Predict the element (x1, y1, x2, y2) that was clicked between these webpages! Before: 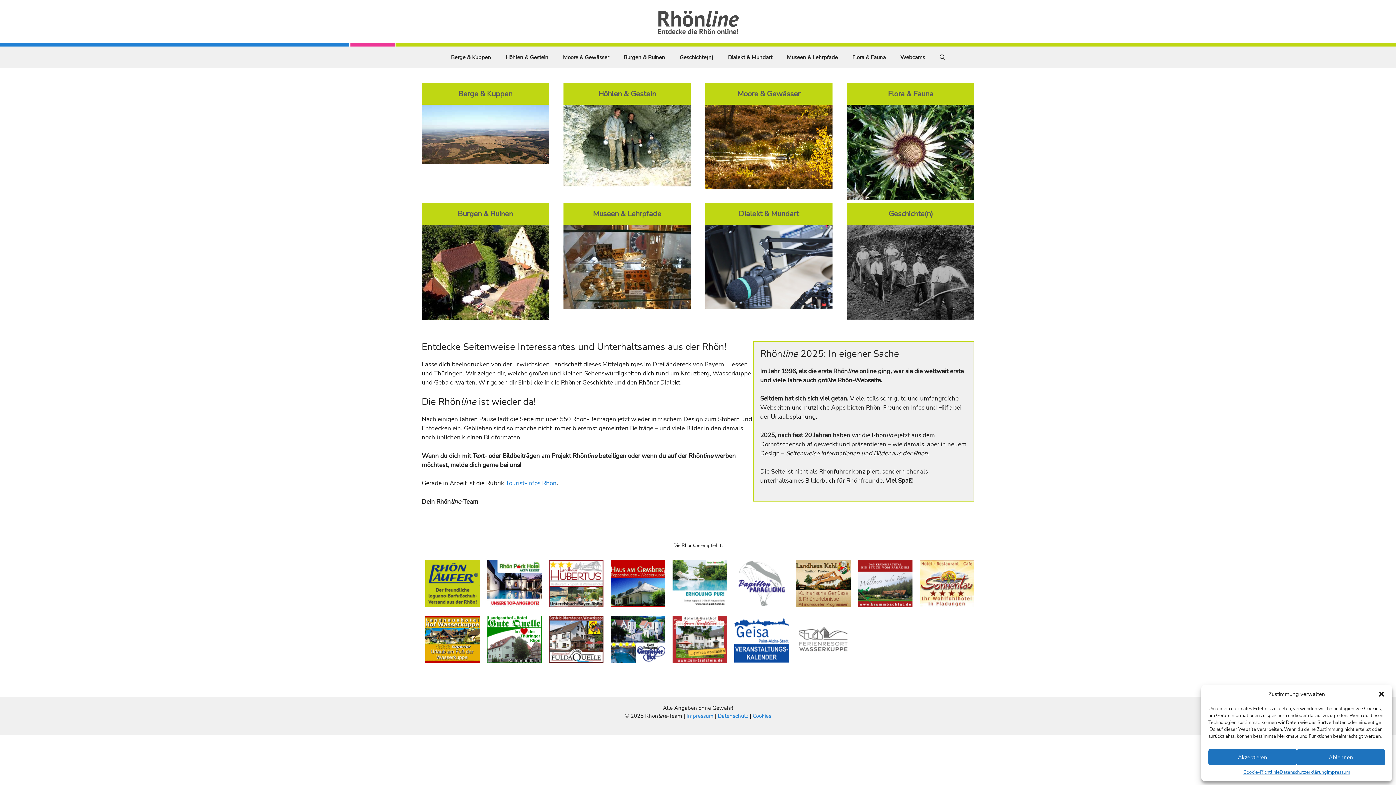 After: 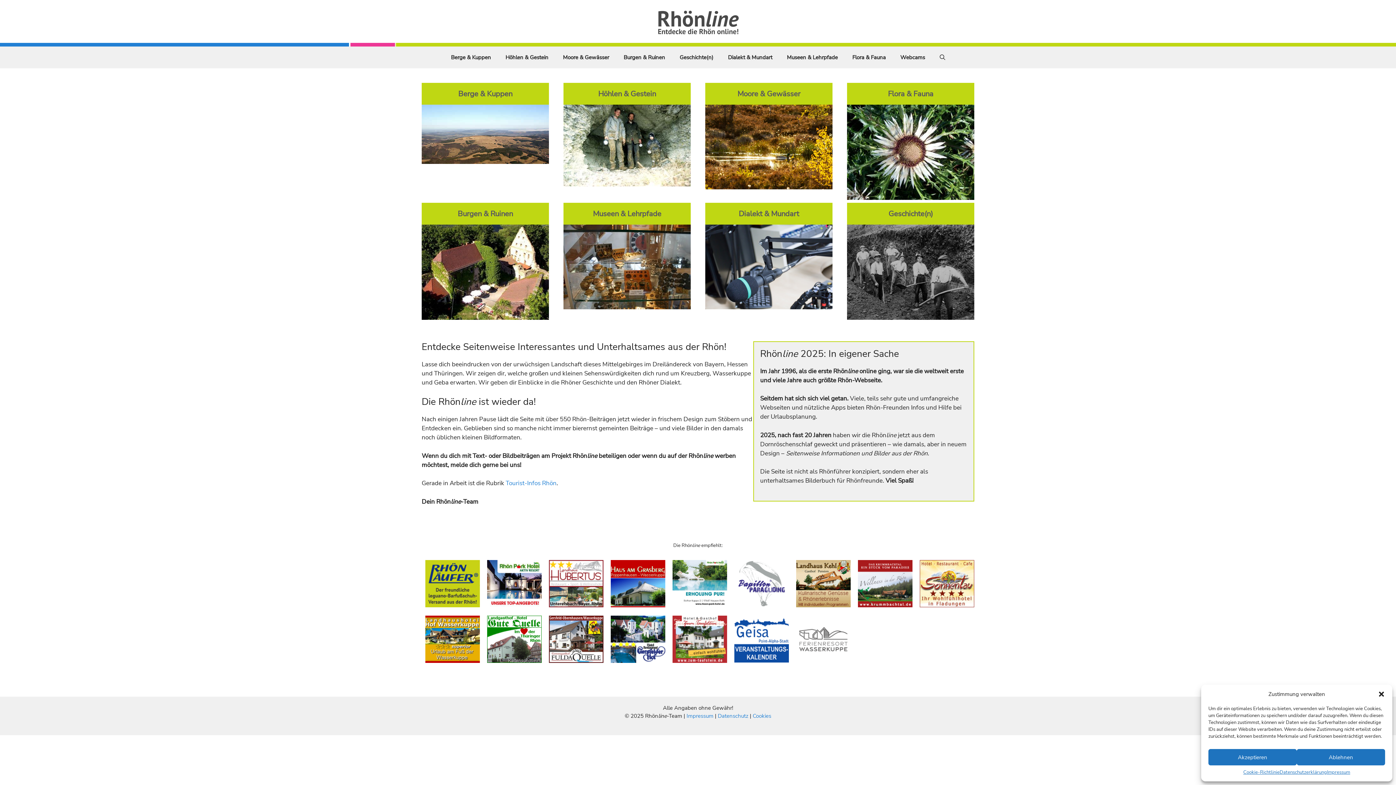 Action: bbox: (672, 657, 727, 665)